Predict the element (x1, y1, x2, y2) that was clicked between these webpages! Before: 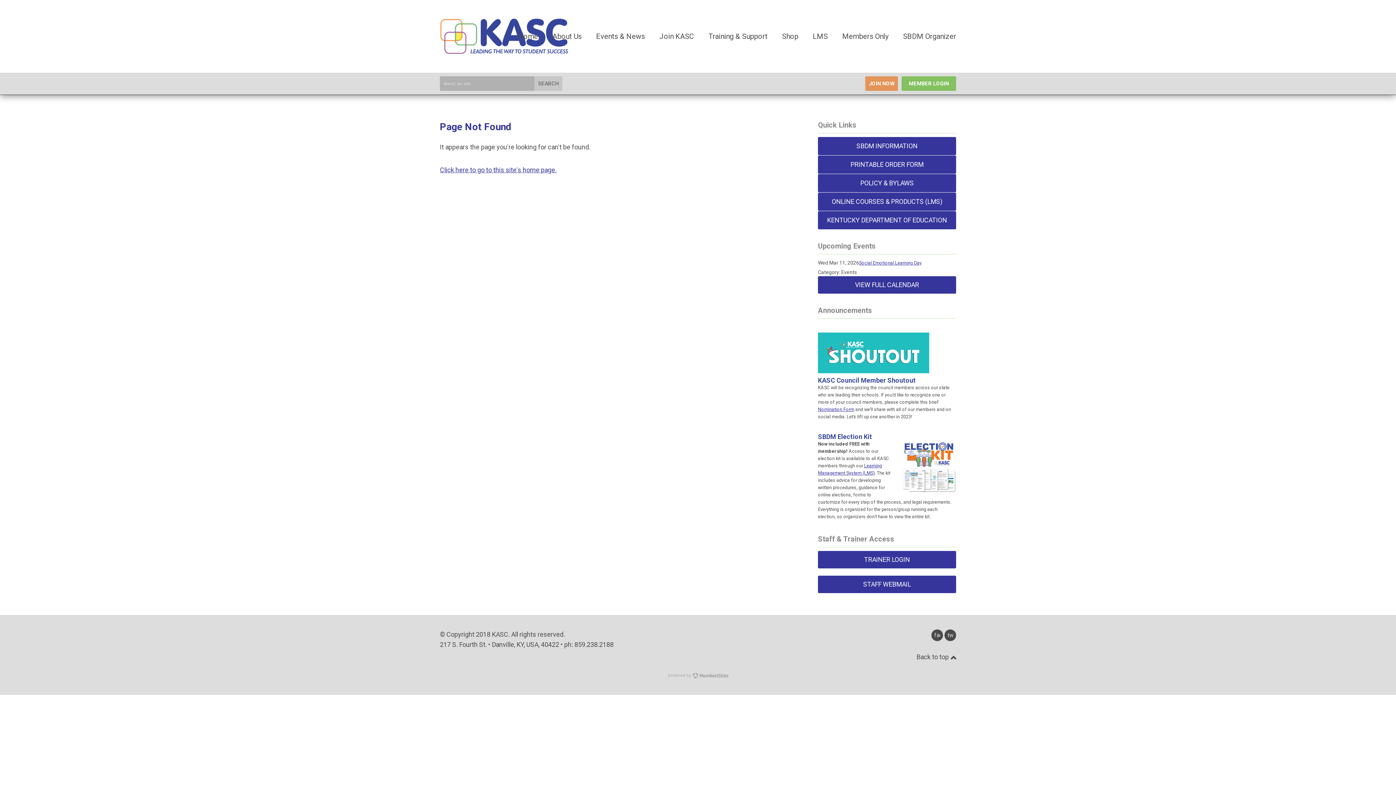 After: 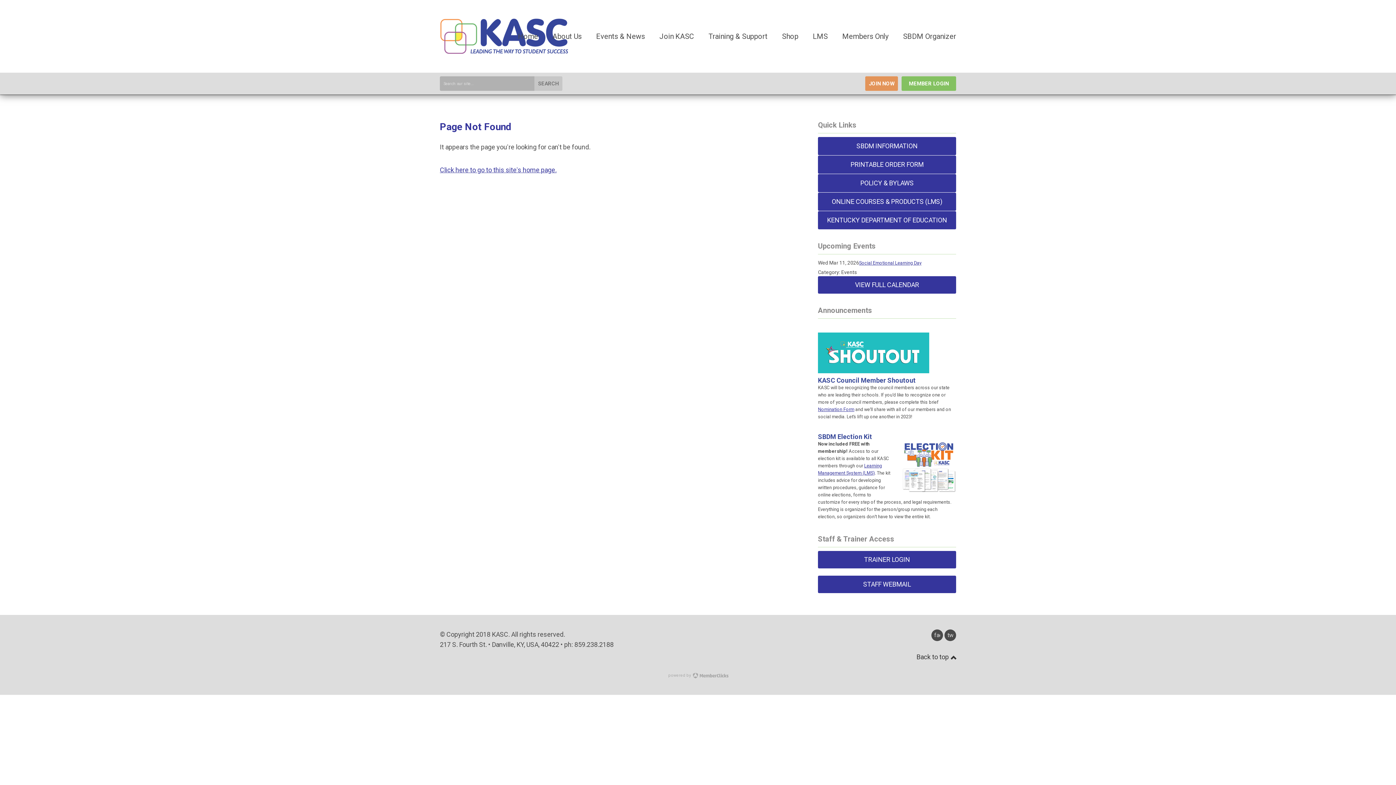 Action: label: Back to top  bbox: (916, 652, 956, 662)